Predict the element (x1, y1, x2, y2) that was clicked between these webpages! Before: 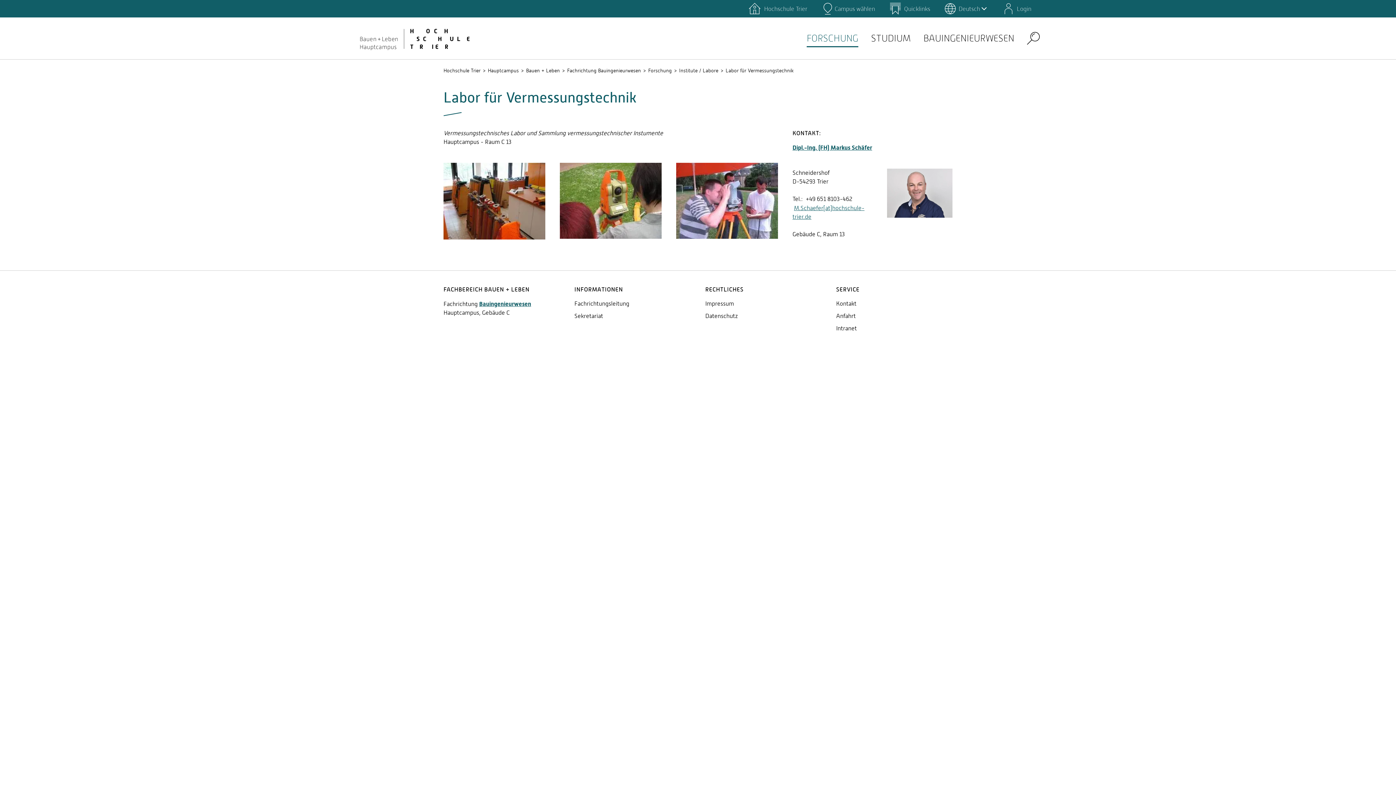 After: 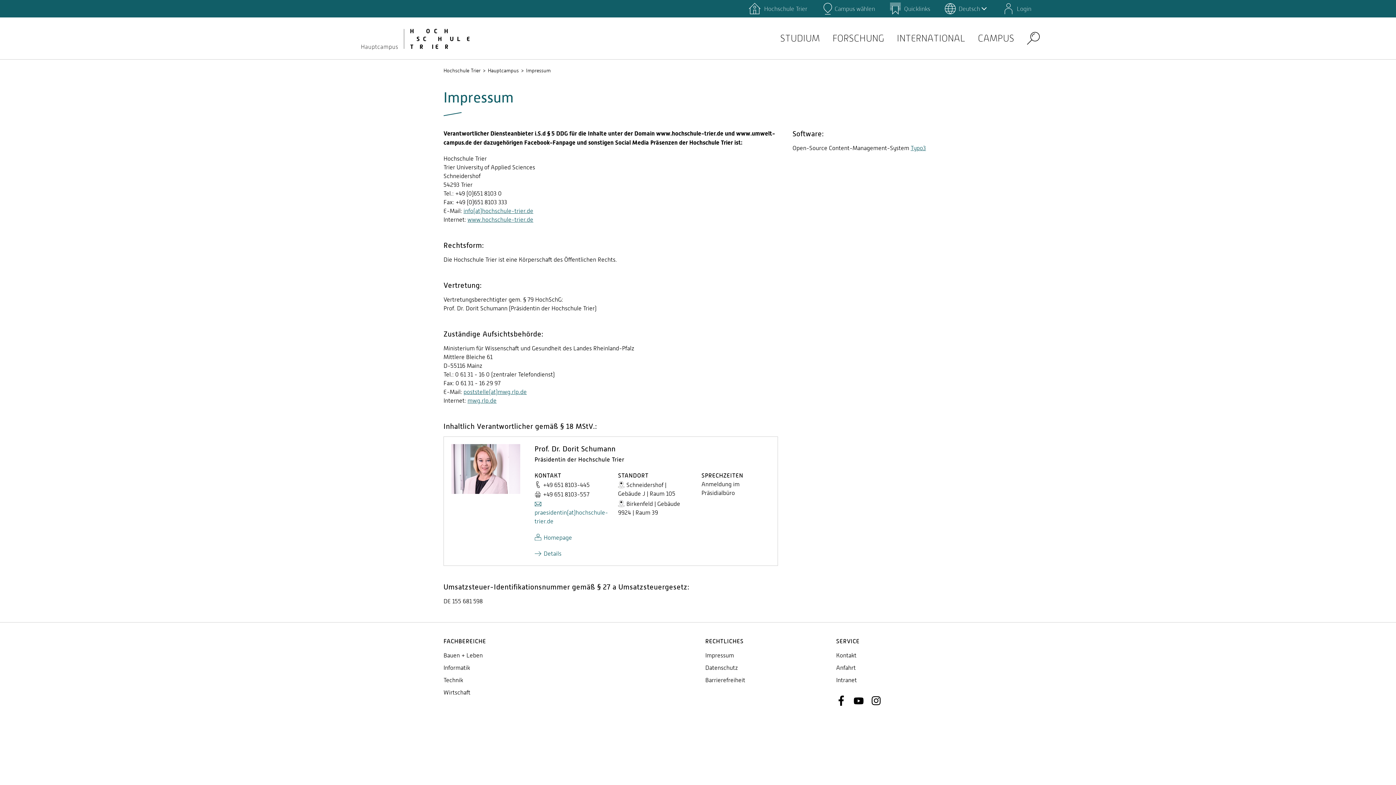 Action: bbox: (705, 300, 734, 307) label: Impressum